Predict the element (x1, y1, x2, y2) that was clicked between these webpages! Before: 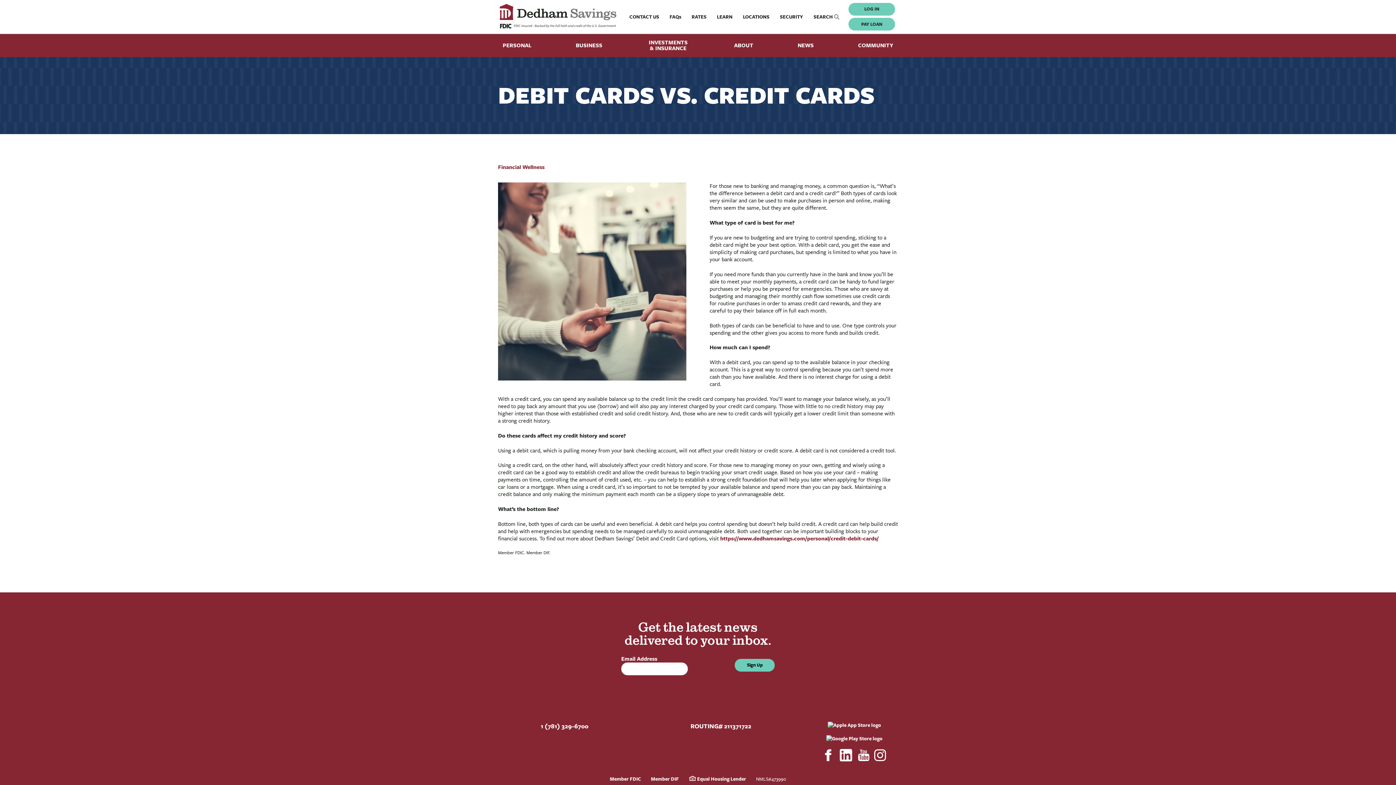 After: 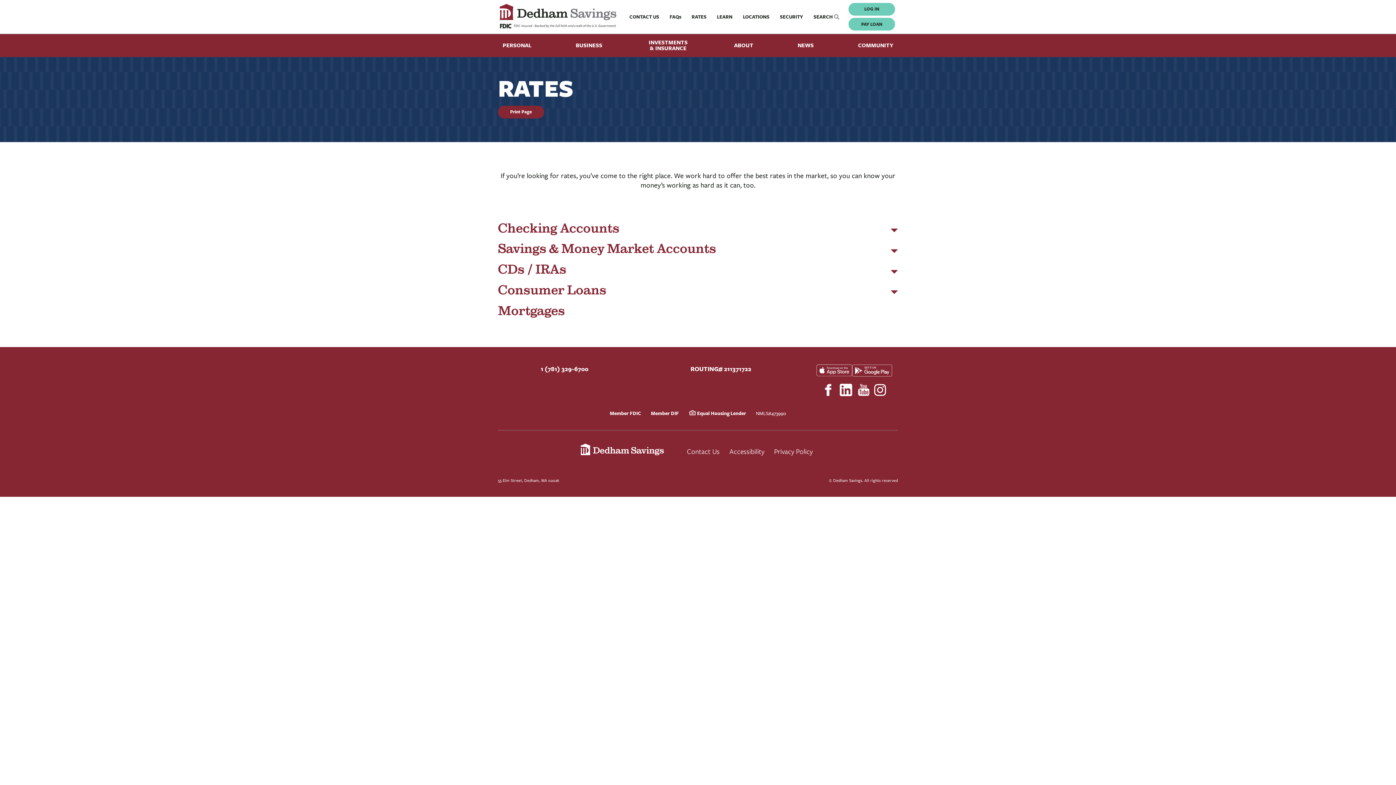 Action: label: RATES bbox: (687, 11, 711, 21)